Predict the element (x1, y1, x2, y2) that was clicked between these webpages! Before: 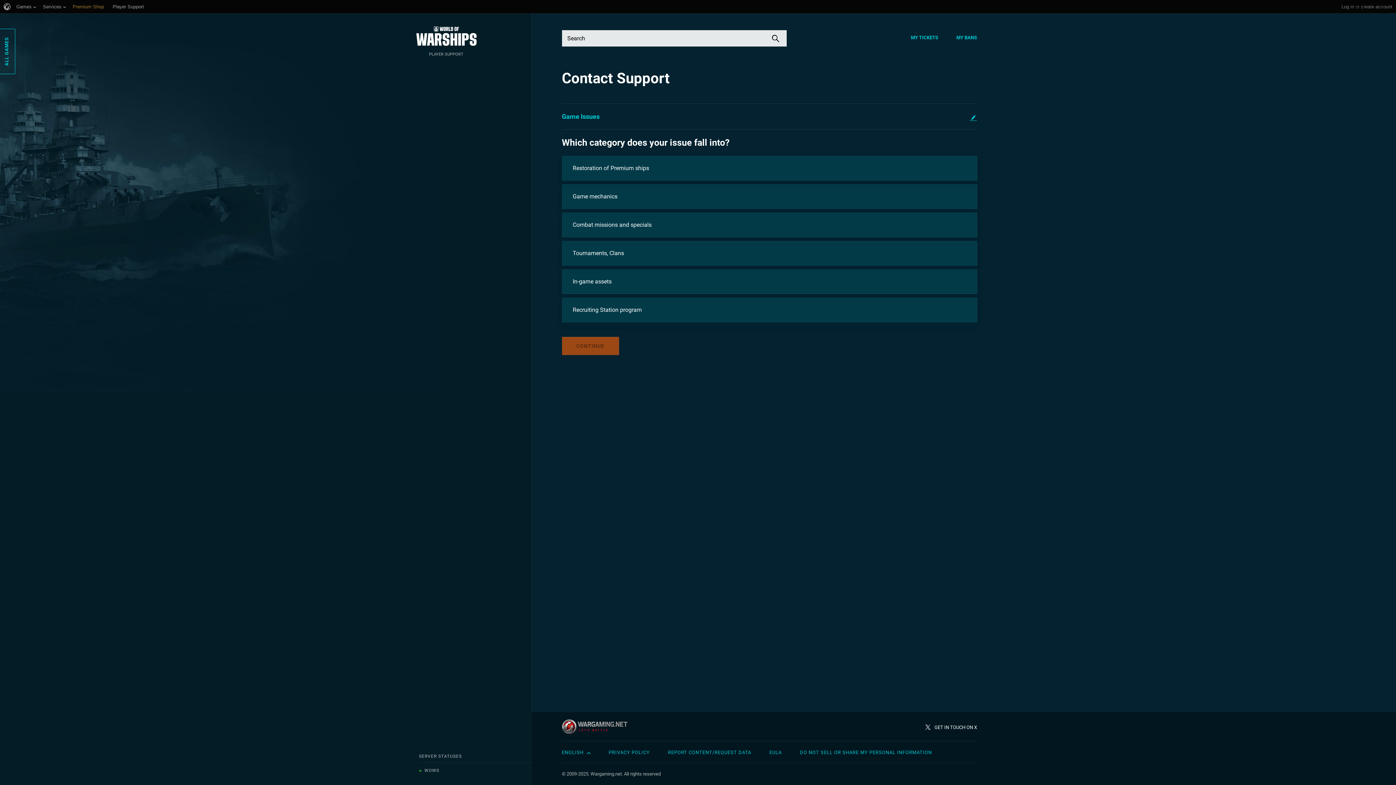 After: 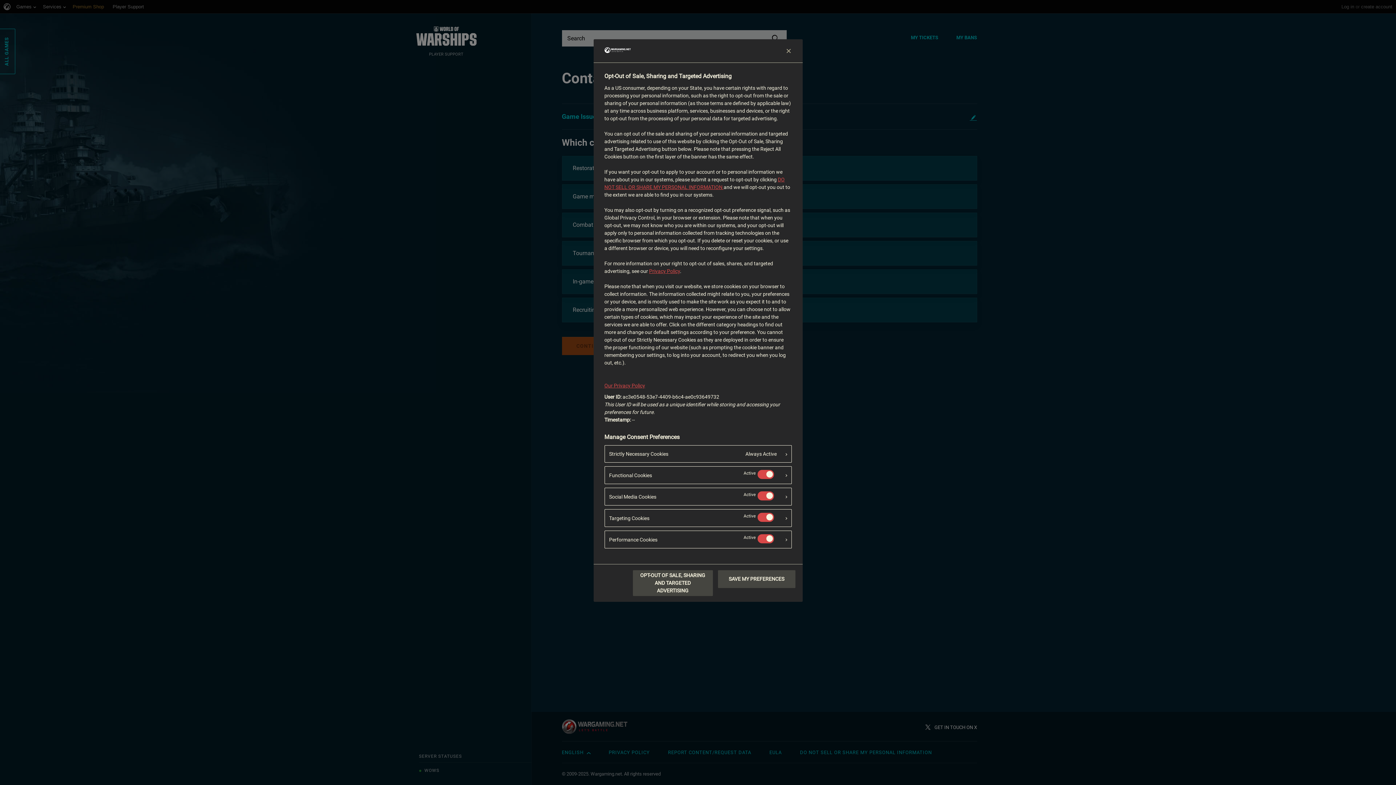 Action: label: DO NOT SELL OR SHARE MY PERSONAL INFORMATION bbox: (800, 750, 932, 755)